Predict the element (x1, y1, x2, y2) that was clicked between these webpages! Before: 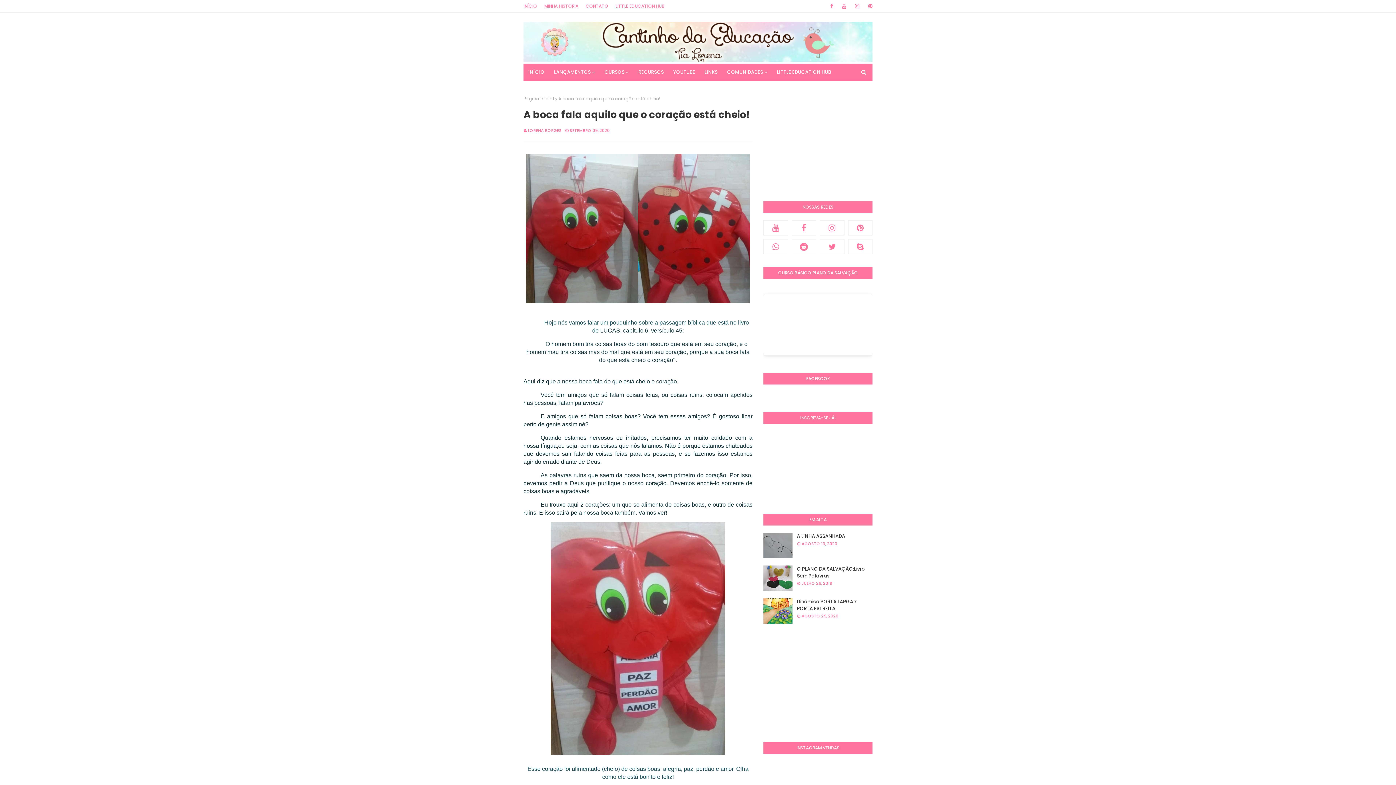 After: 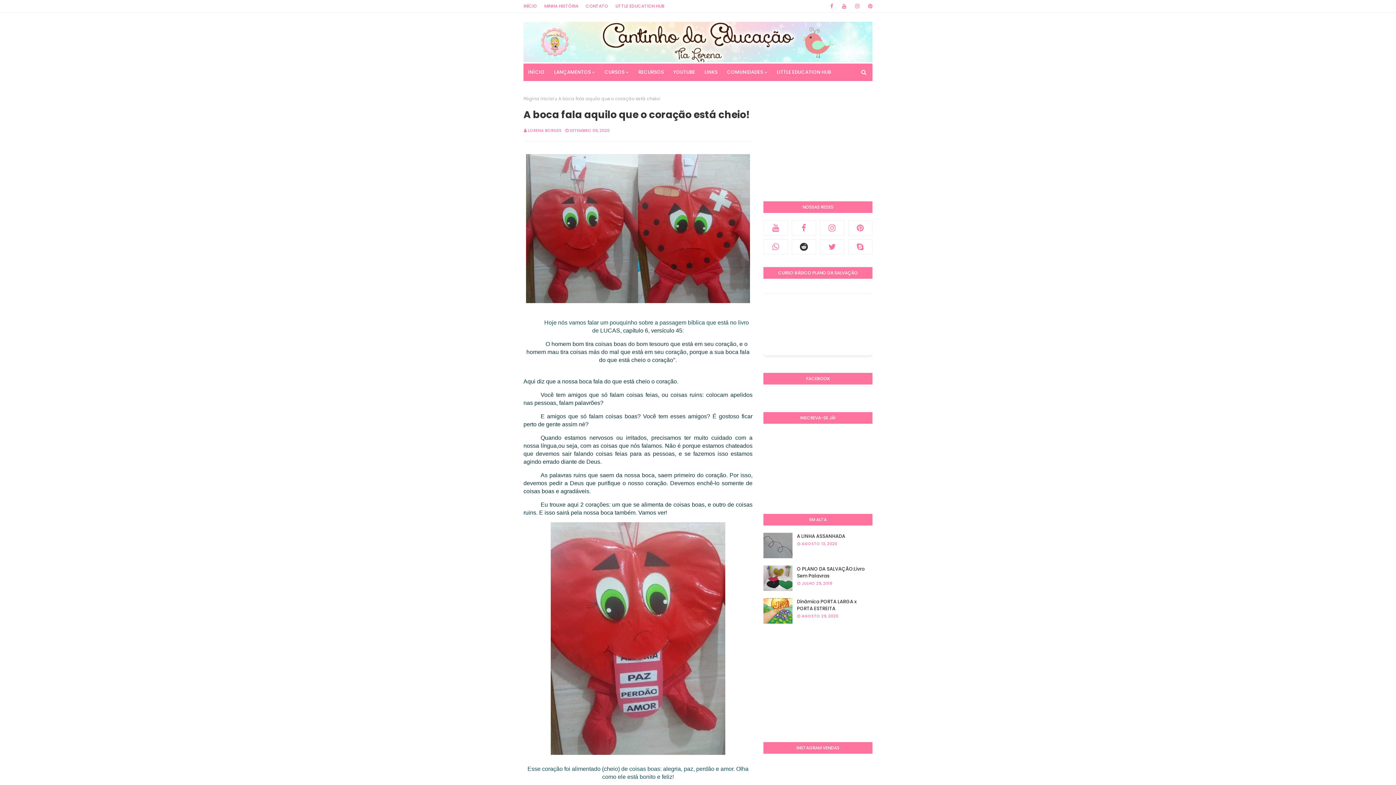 Action: bbox: (791, 239, 816, 254)